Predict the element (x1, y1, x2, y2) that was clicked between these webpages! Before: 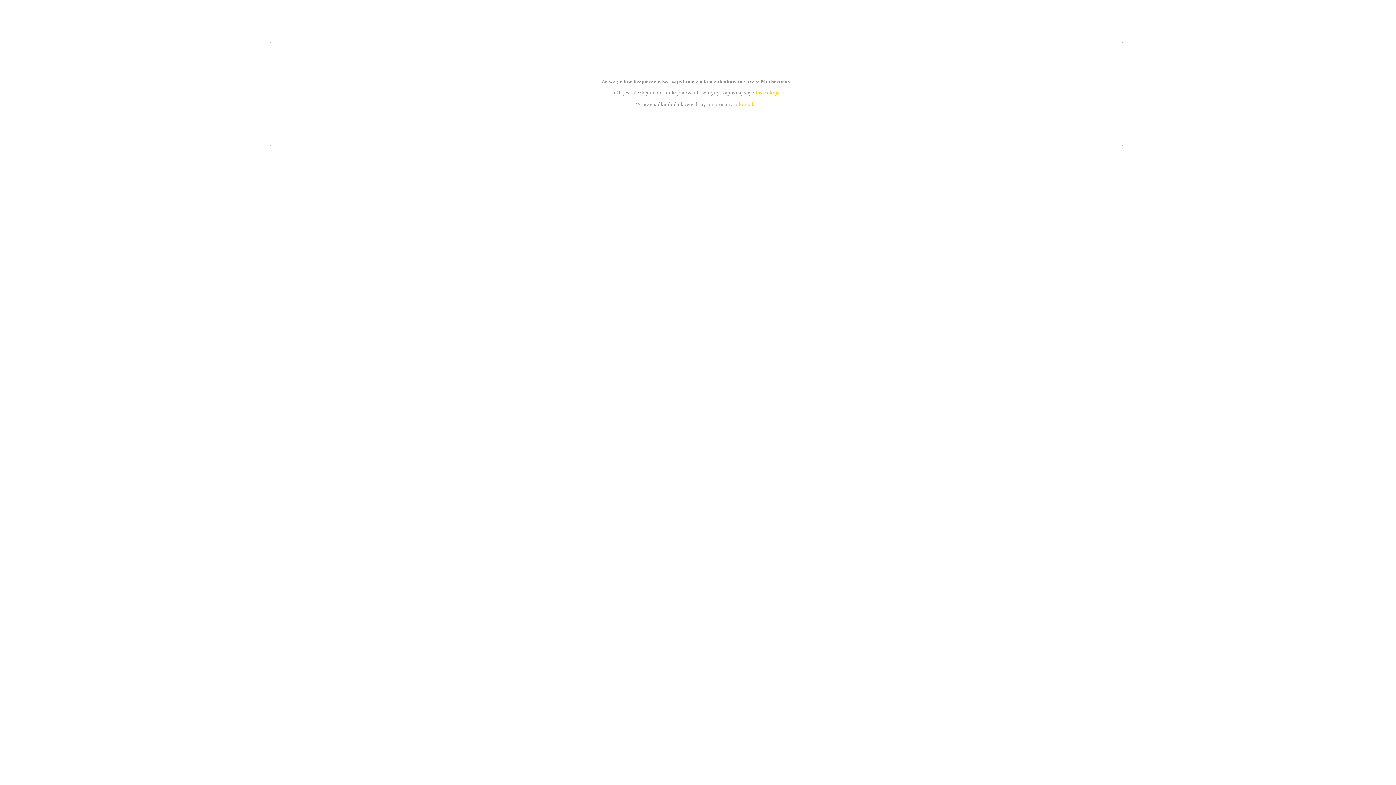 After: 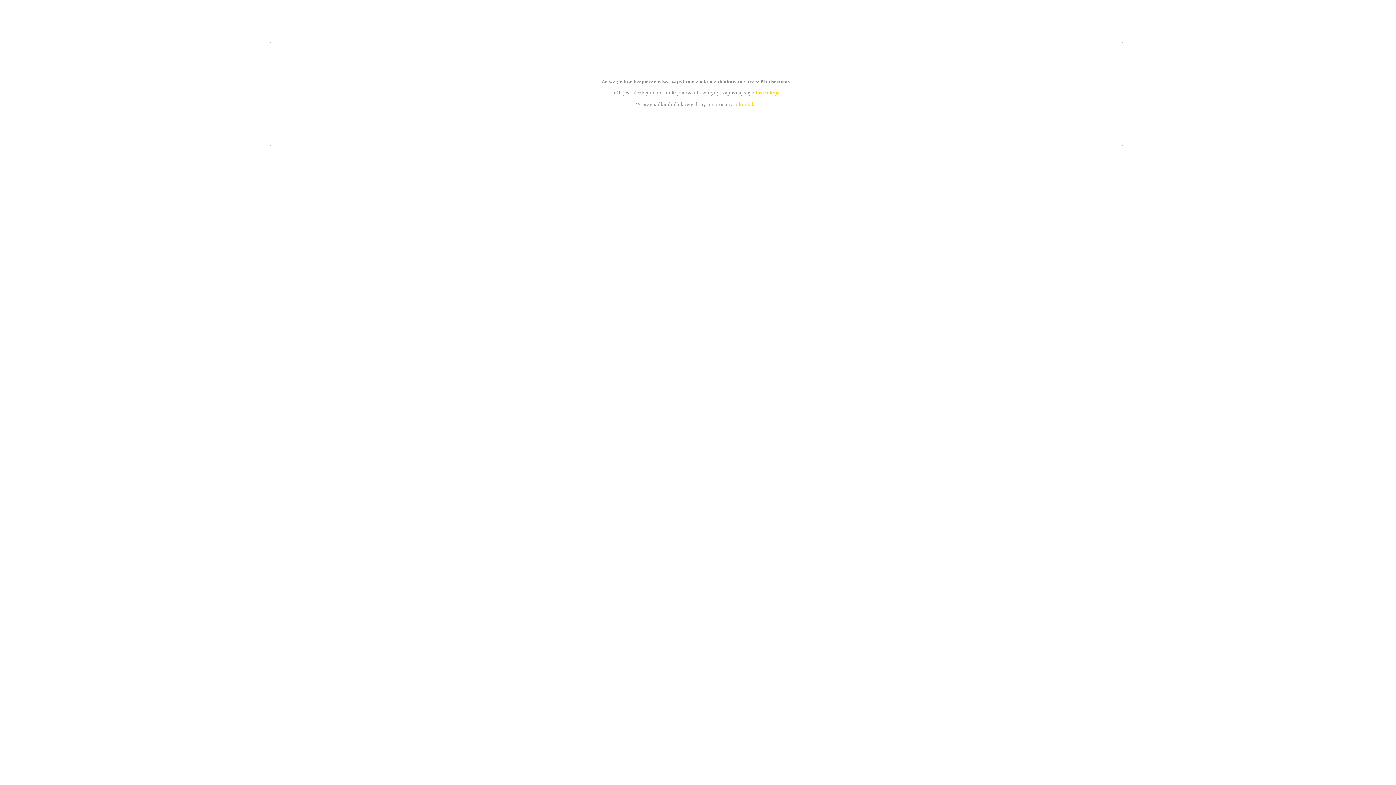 Action: bbox: (739, 101, 756, 107) label: kontakt